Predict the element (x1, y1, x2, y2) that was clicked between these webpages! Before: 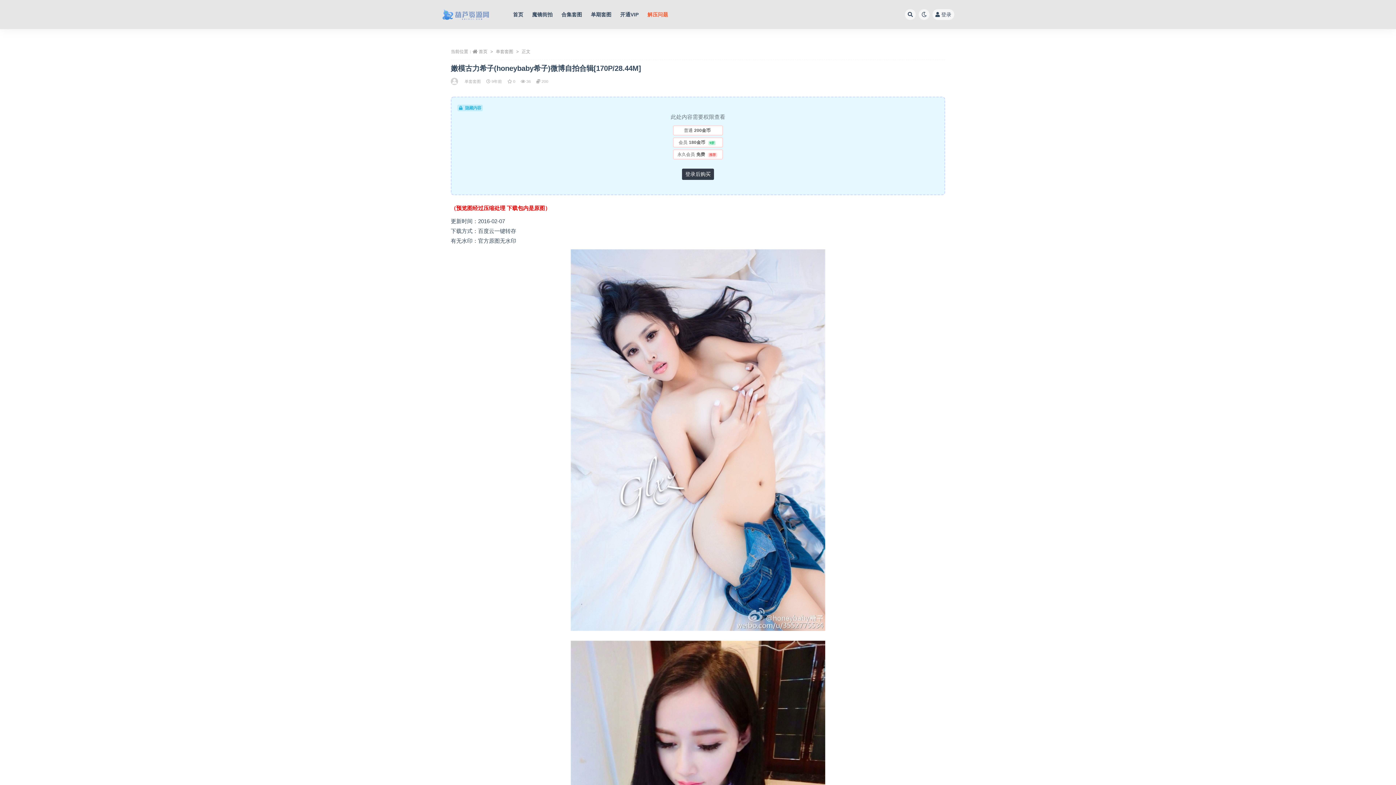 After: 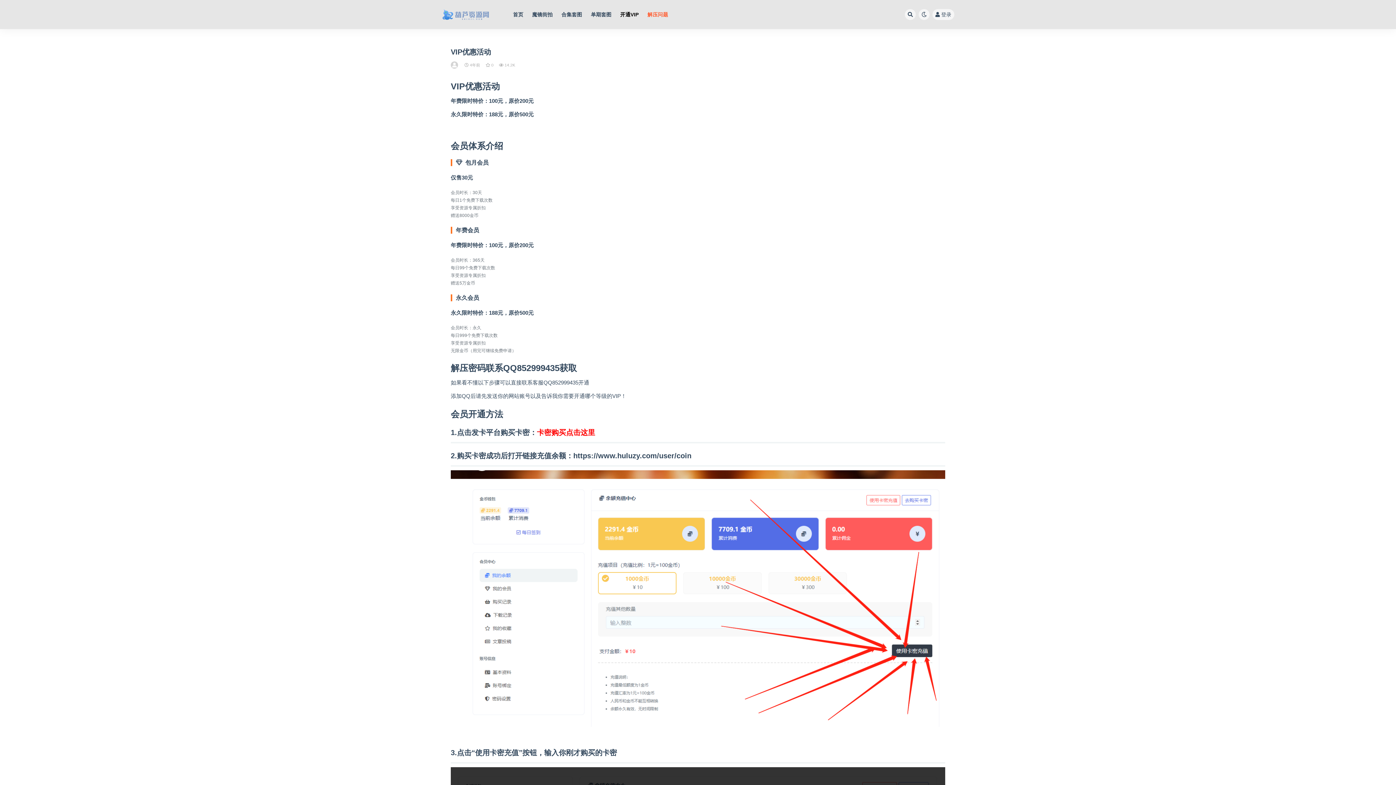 Action: bbox: (620, 0, 638, 29) label: 开通VIP